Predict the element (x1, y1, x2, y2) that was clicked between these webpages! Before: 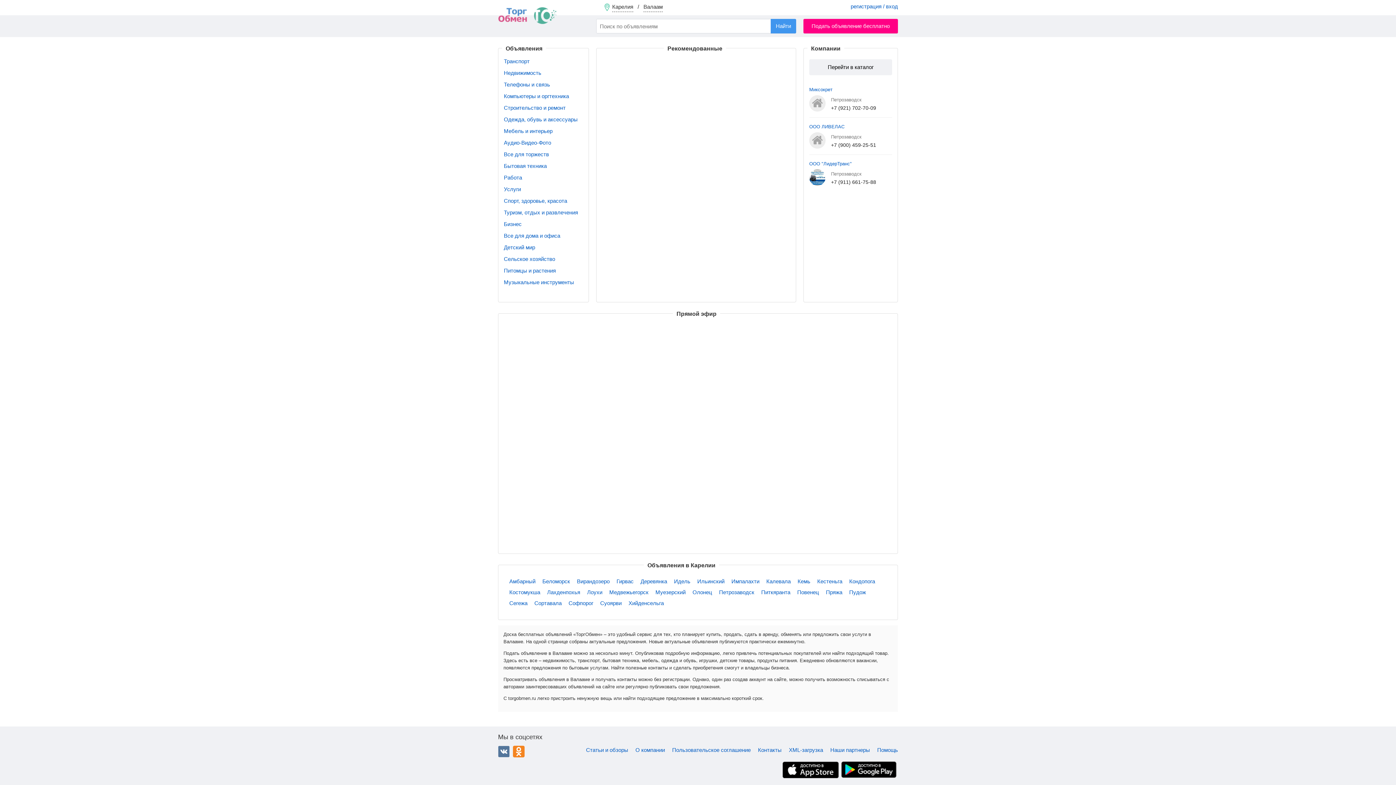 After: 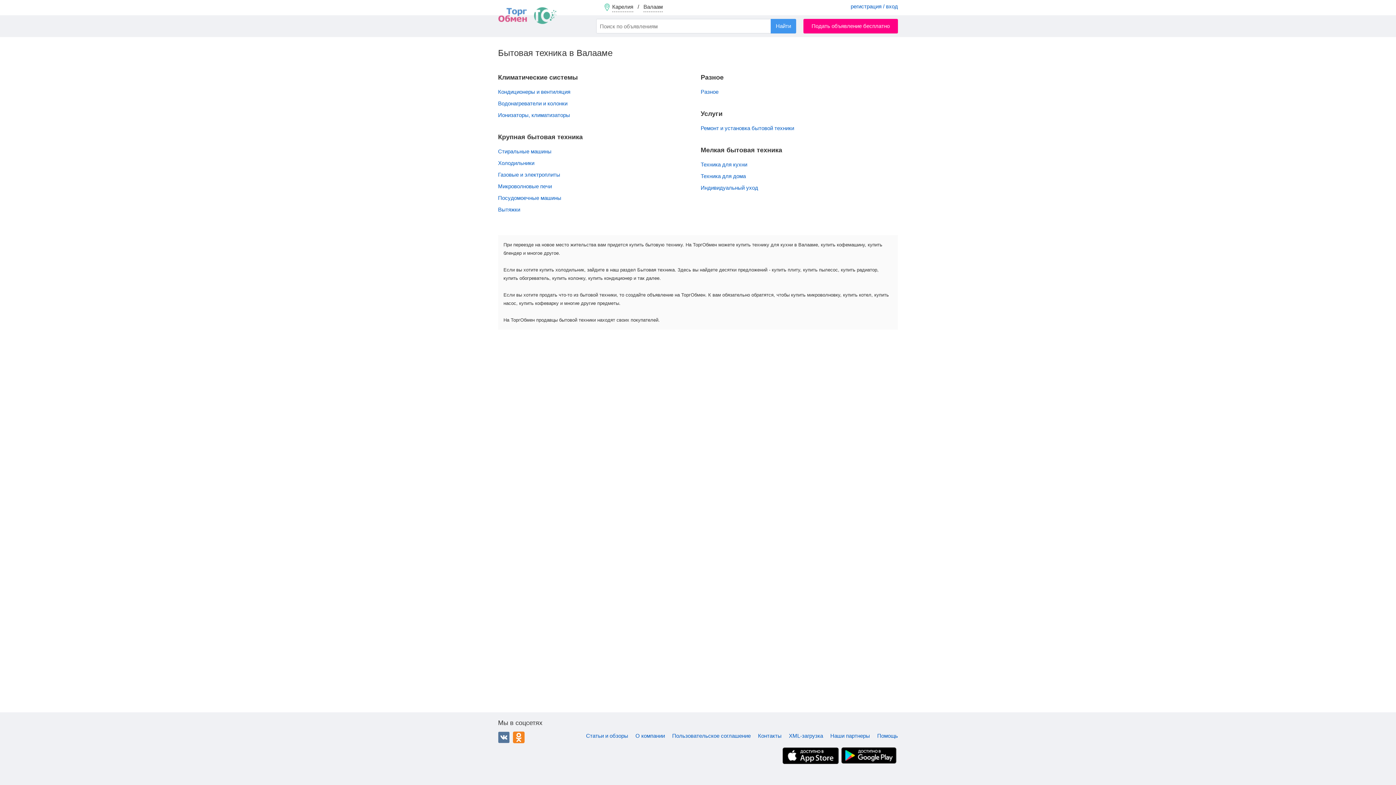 Action: bbox: (504, 160, 583, 172) label: Бытовая техника